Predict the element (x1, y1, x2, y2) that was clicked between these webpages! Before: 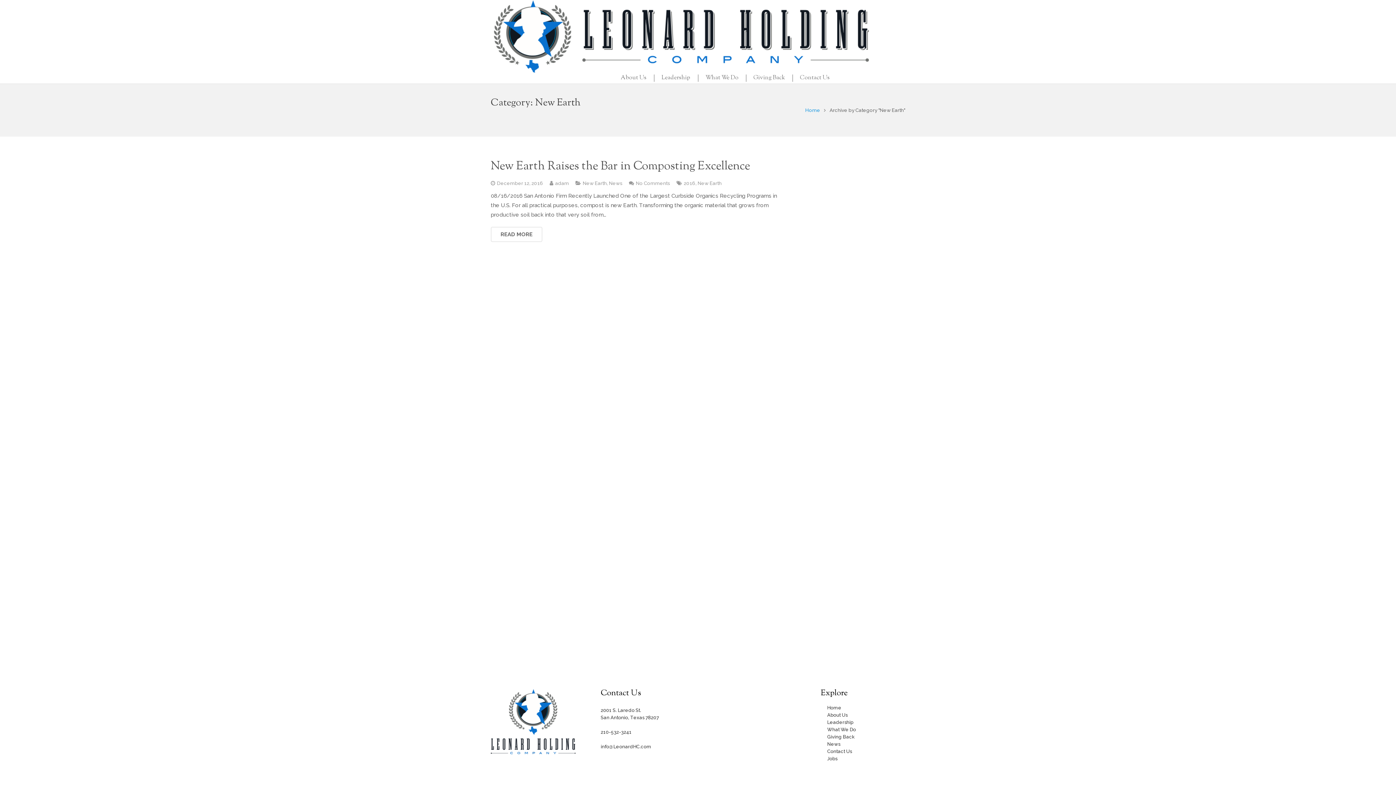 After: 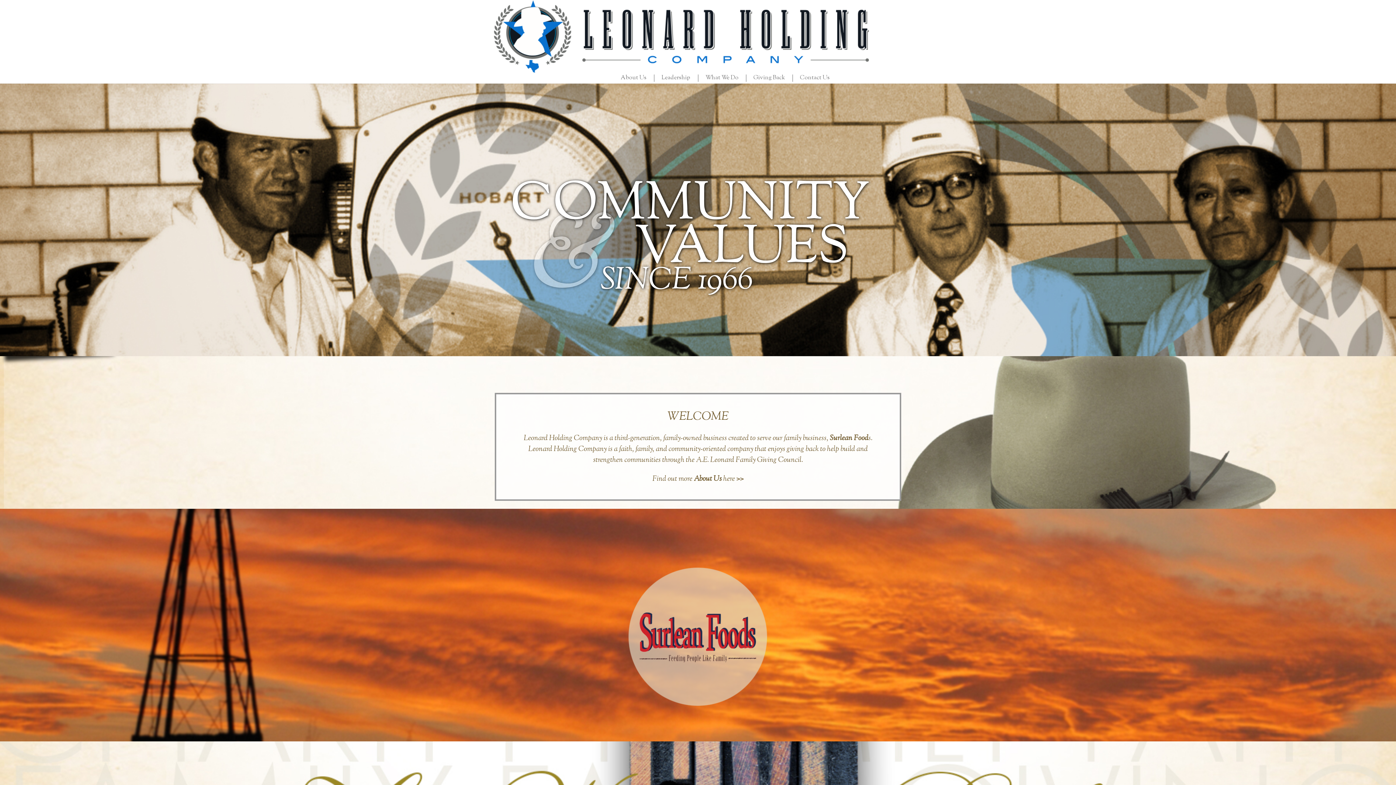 Action: bbox: (805, 107, 820, 113) label: Home